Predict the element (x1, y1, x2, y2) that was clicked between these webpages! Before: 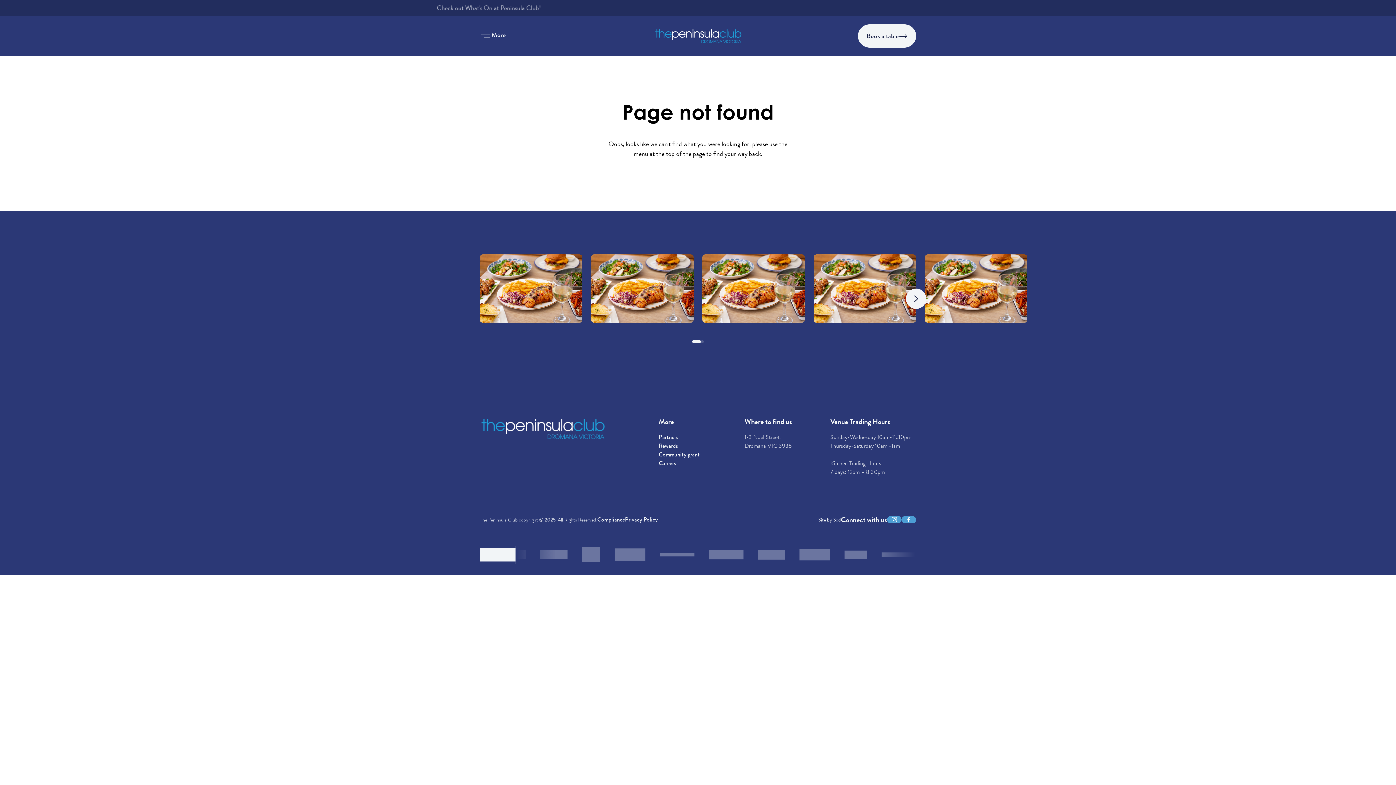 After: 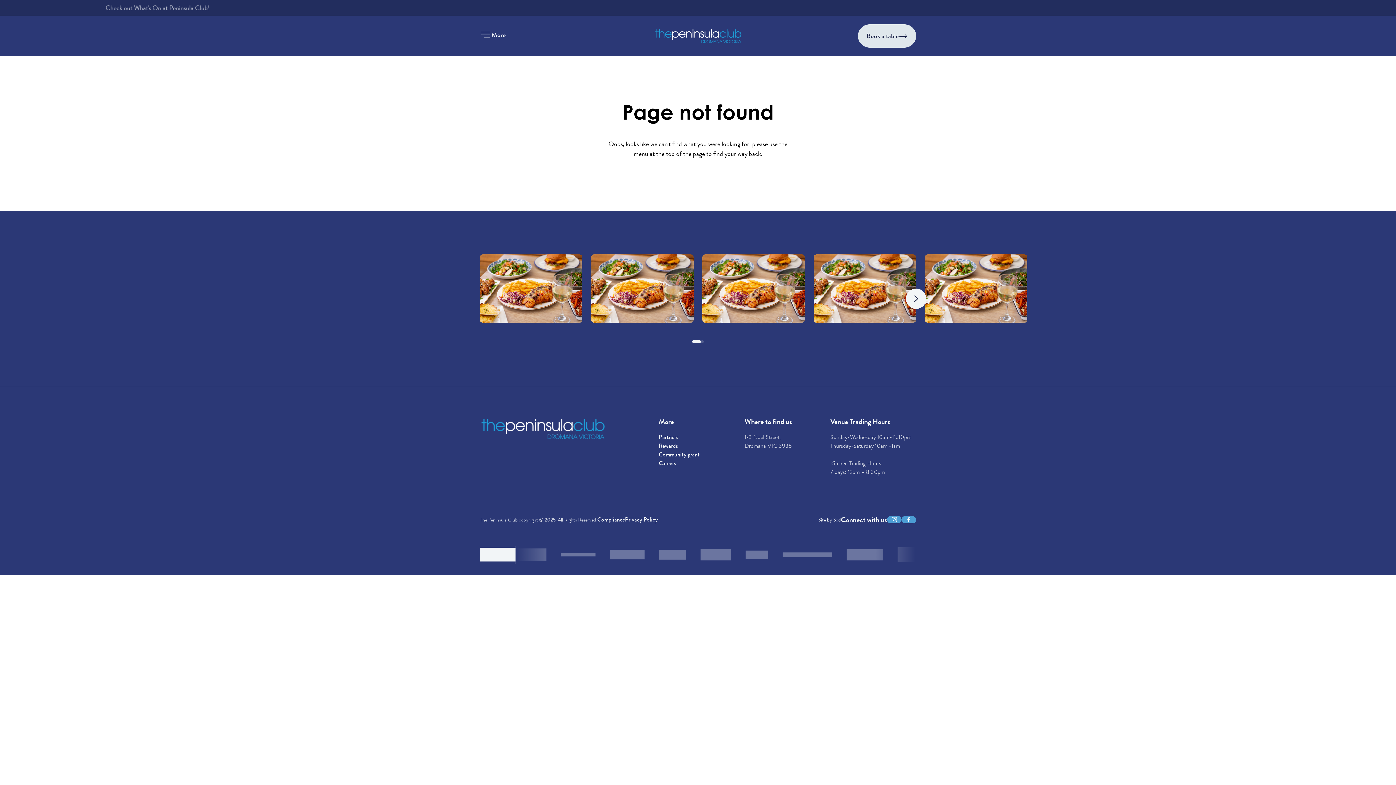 Action: label: Book a table bbox: (858, 24, 916, 47)